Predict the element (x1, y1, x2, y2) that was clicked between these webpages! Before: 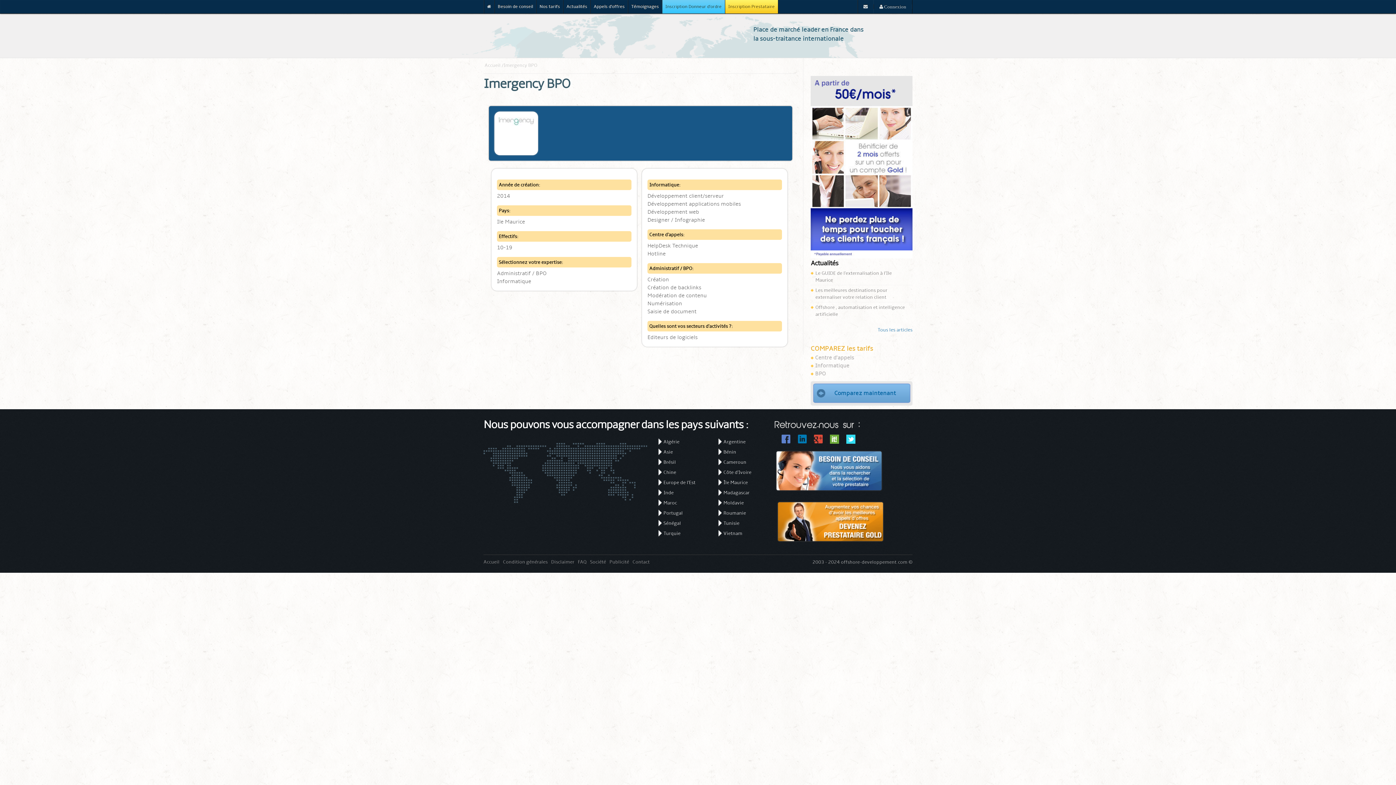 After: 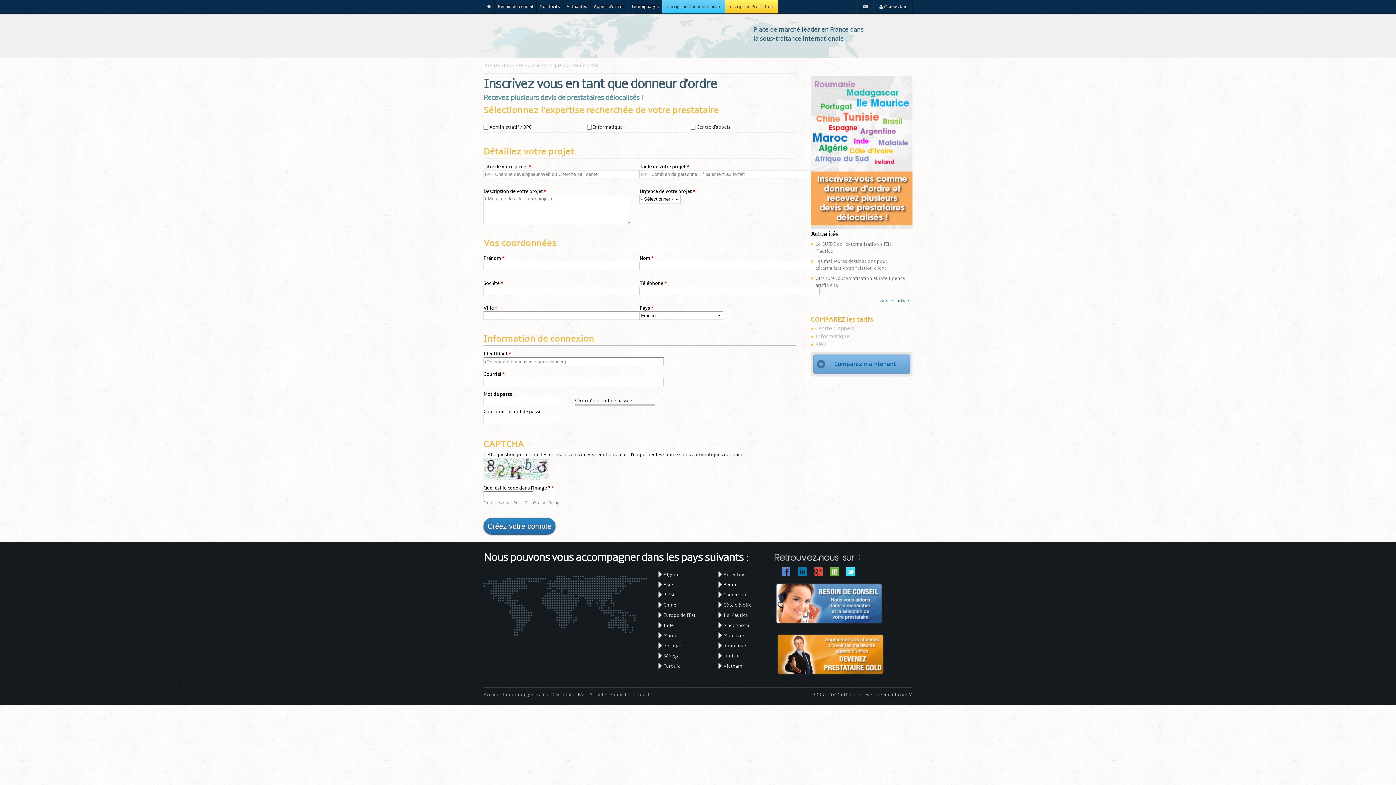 Action: label: Inscription Donneur d'ordre bbox: (662, 0, 725, 13)